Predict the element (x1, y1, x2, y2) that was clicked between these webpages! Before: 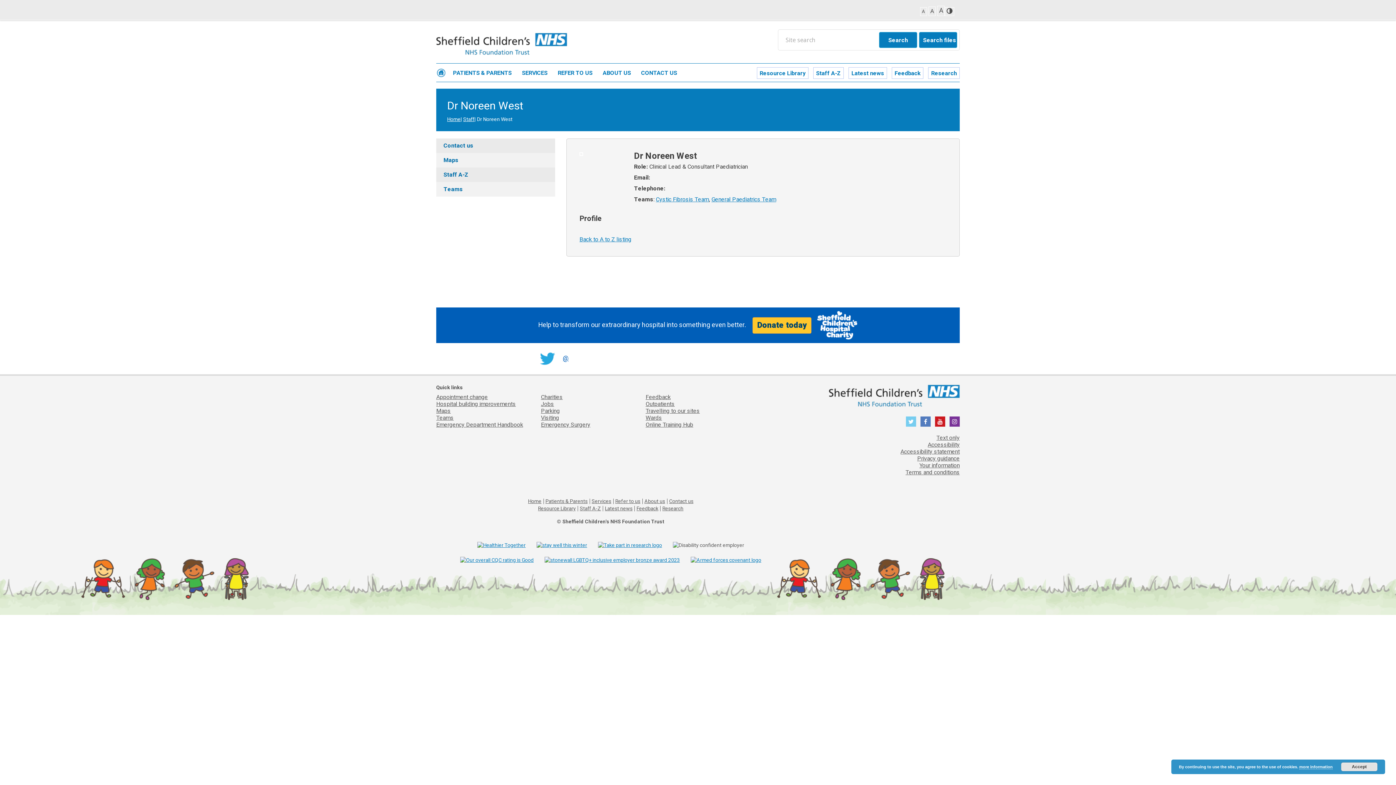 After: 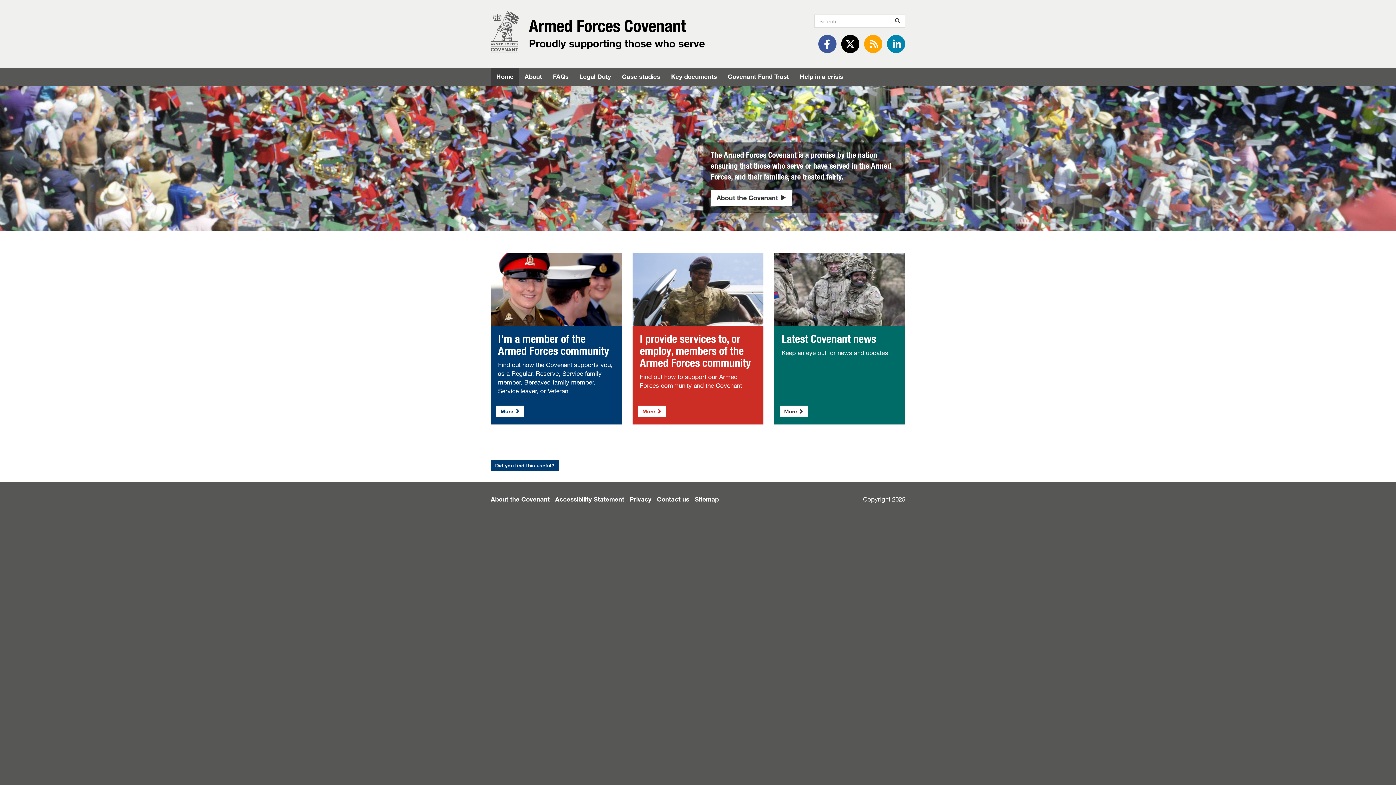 Action: bbox: (690, 556, 761, 564) label: Armed forces covenant logo Link